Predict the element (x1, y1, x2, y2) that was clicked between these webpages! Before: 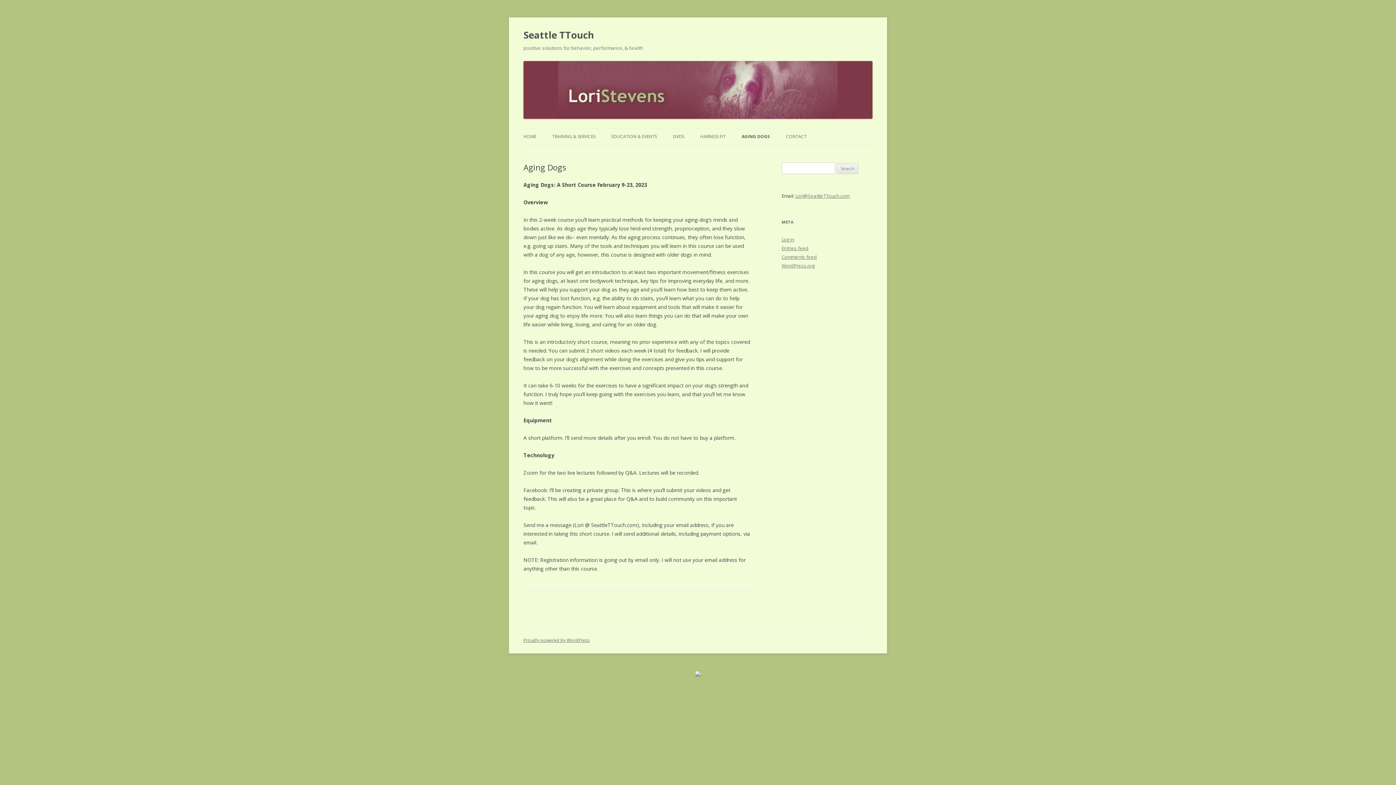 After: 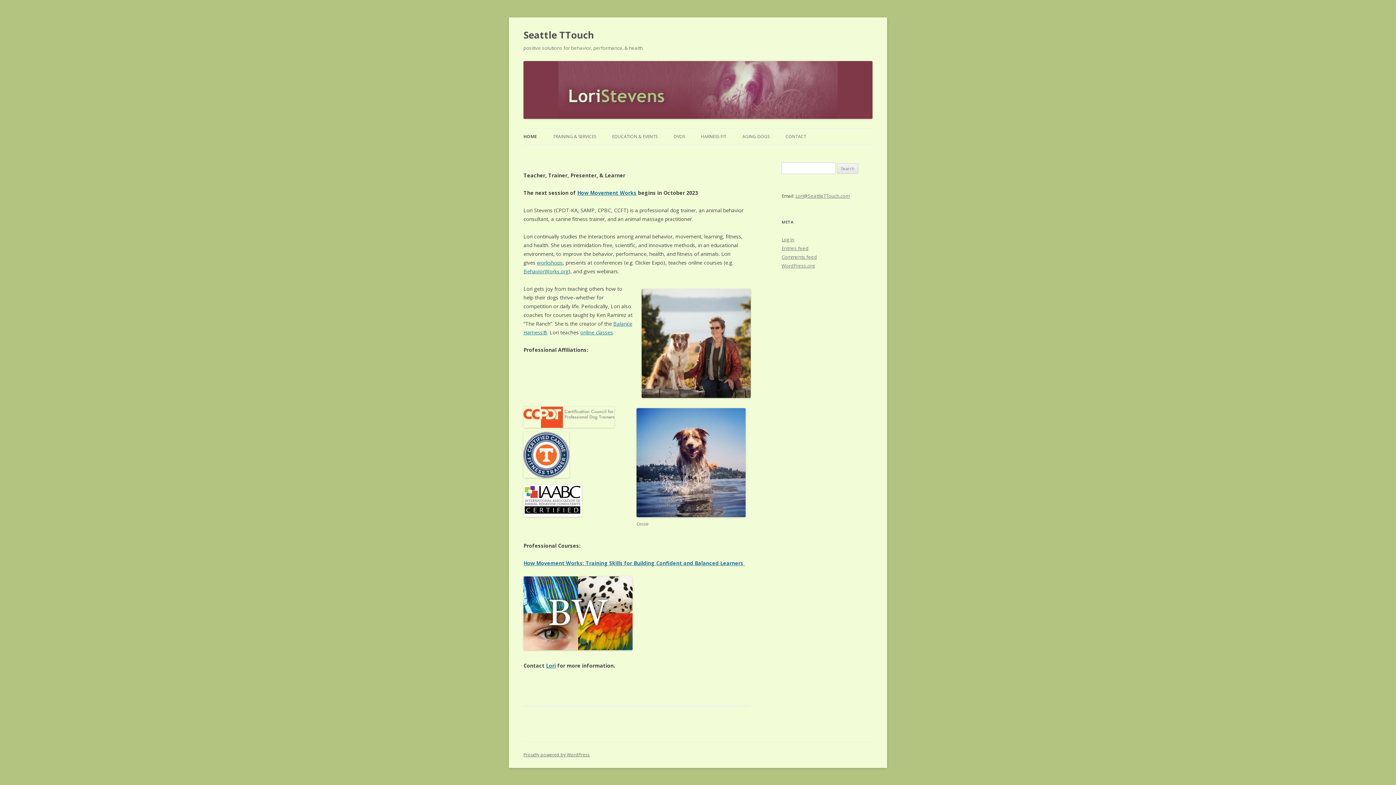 Action: bbox: (523, 113, 872, 120)